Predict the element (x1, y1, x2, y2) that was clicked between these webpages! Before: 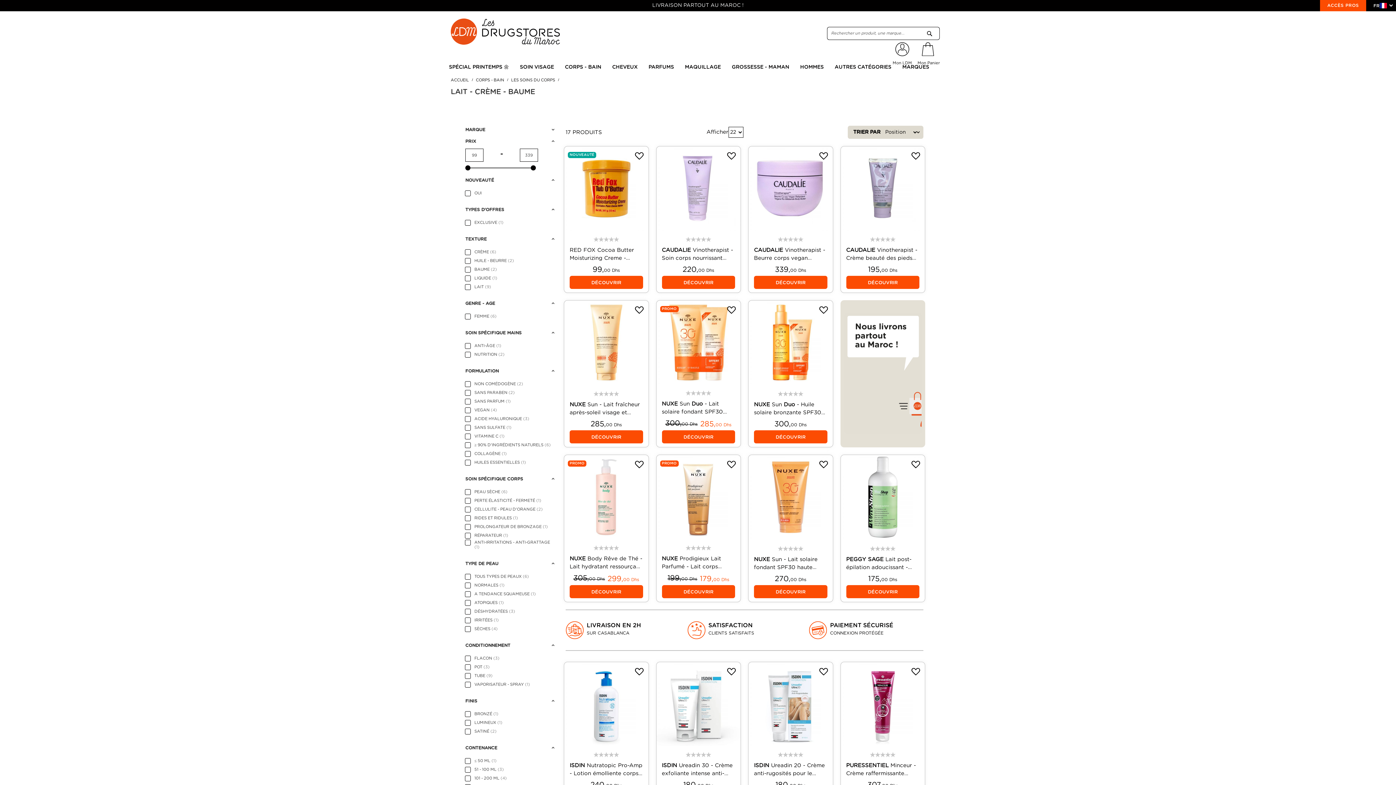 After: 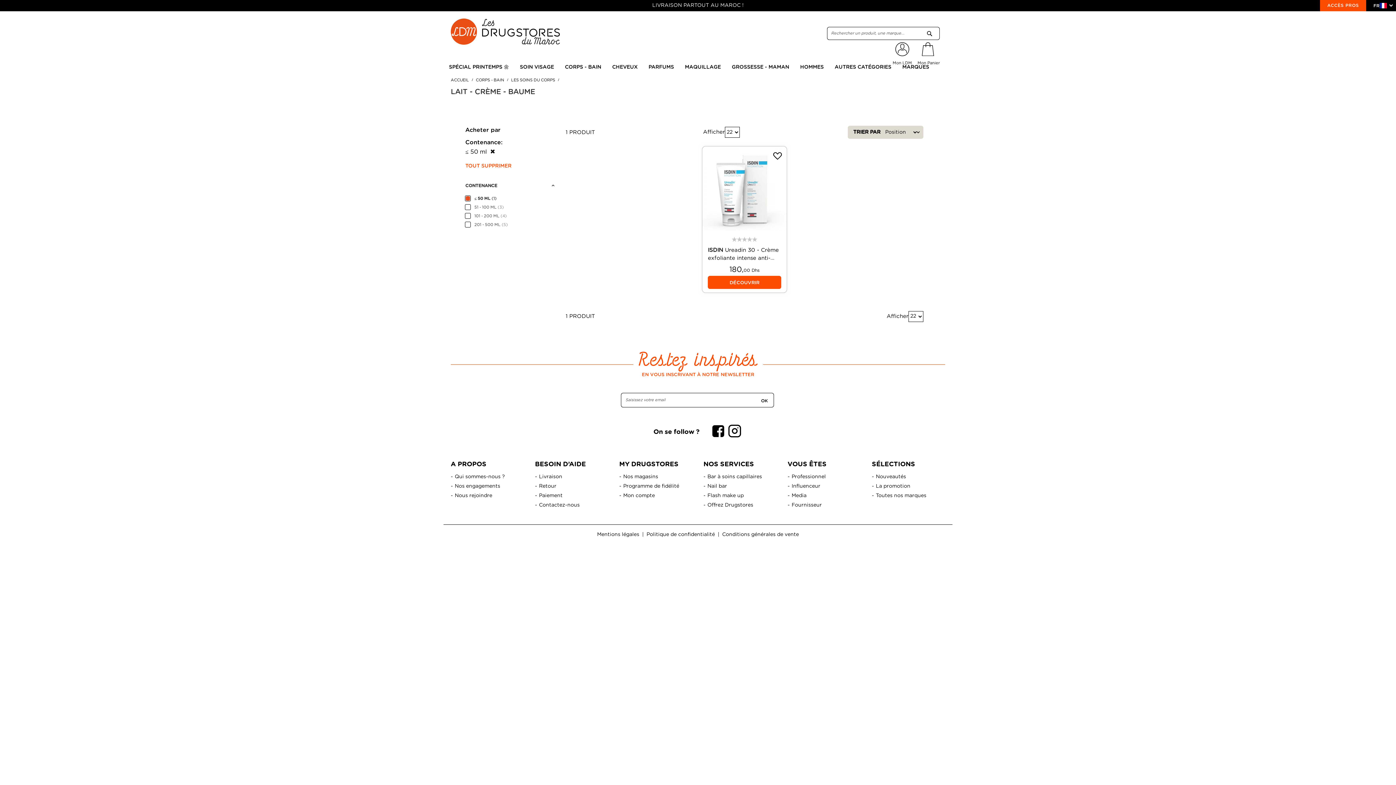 Action: bbox: (465, 745, 496, 752) label: ≤ 50 ML 1
ARTICLE